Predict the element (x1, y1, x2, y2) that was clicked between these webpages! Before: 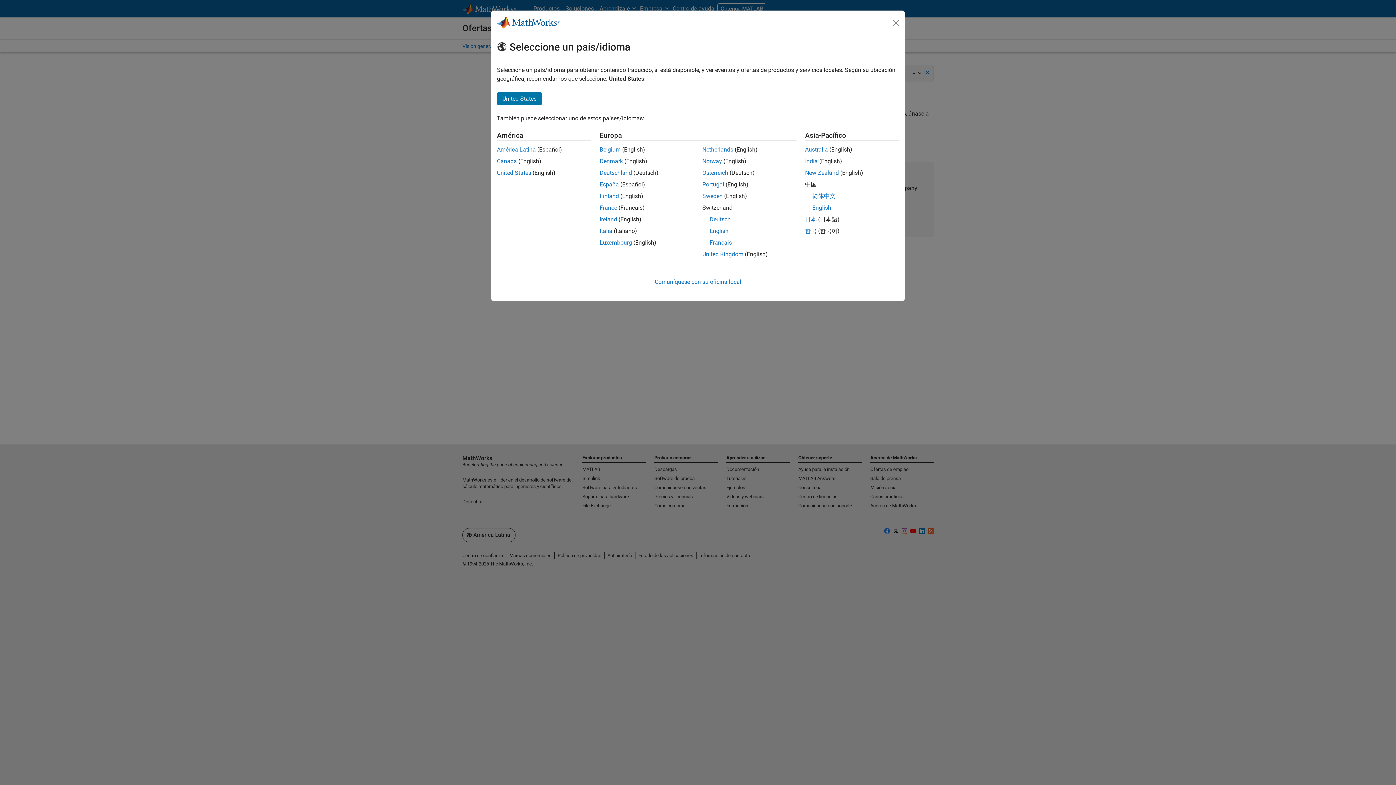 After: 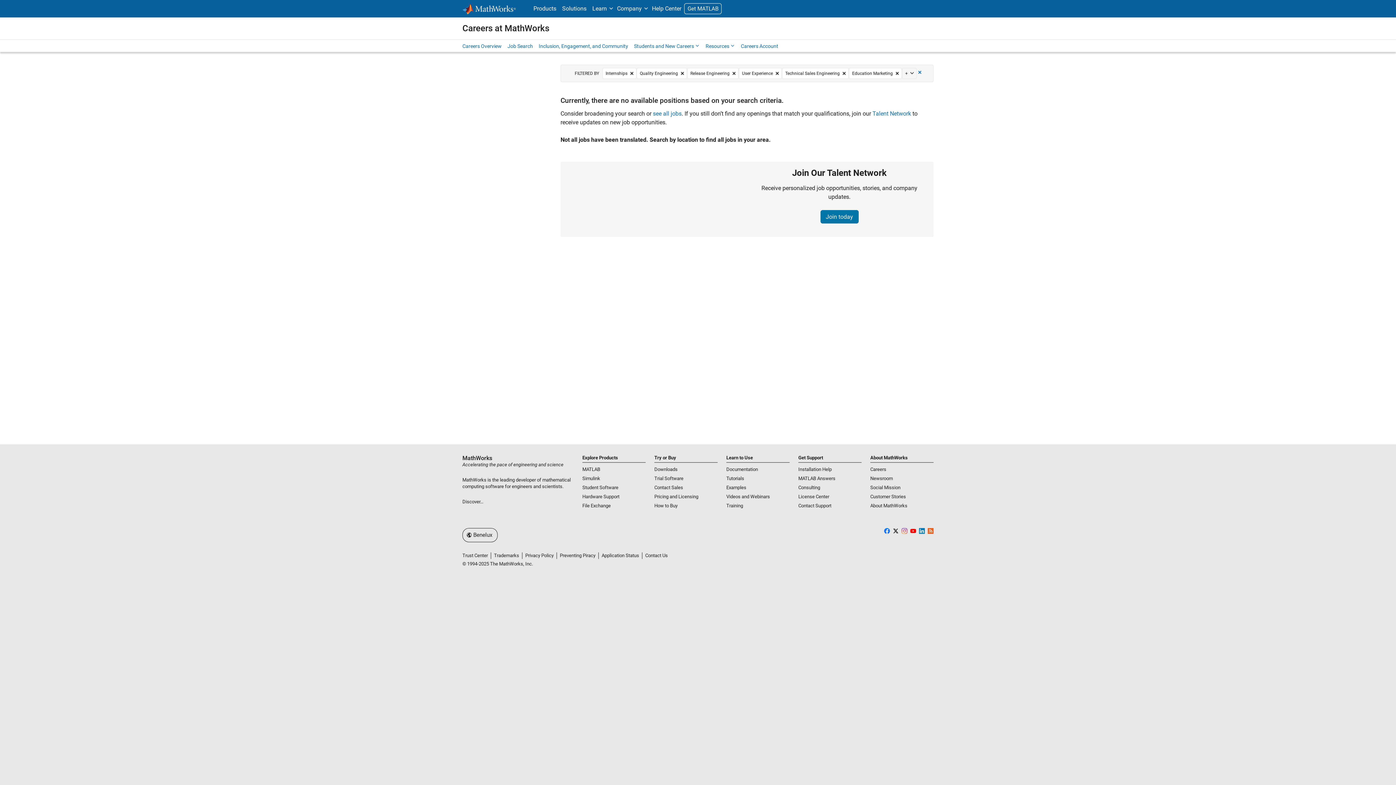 Action: bbox: (702, 146, 733, 153) label: Netherlands